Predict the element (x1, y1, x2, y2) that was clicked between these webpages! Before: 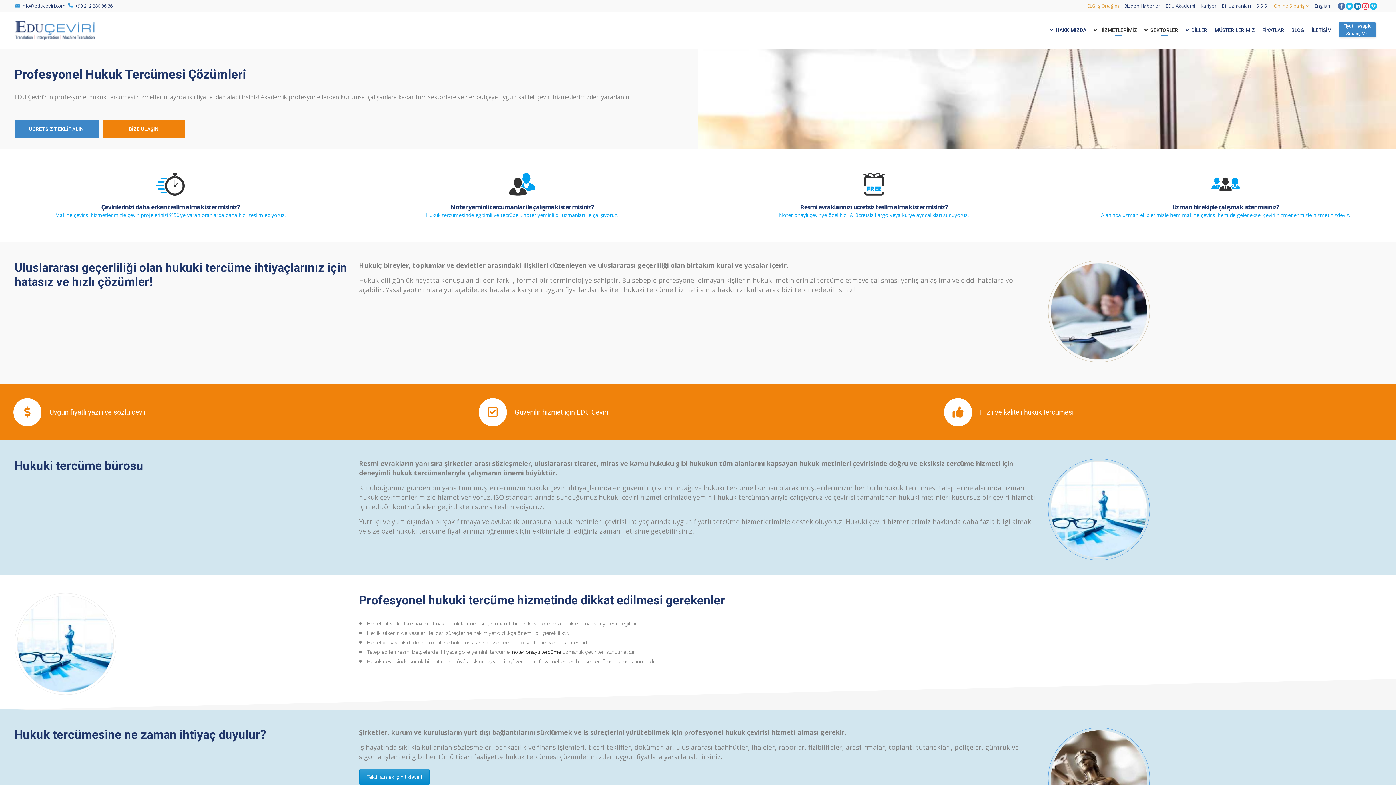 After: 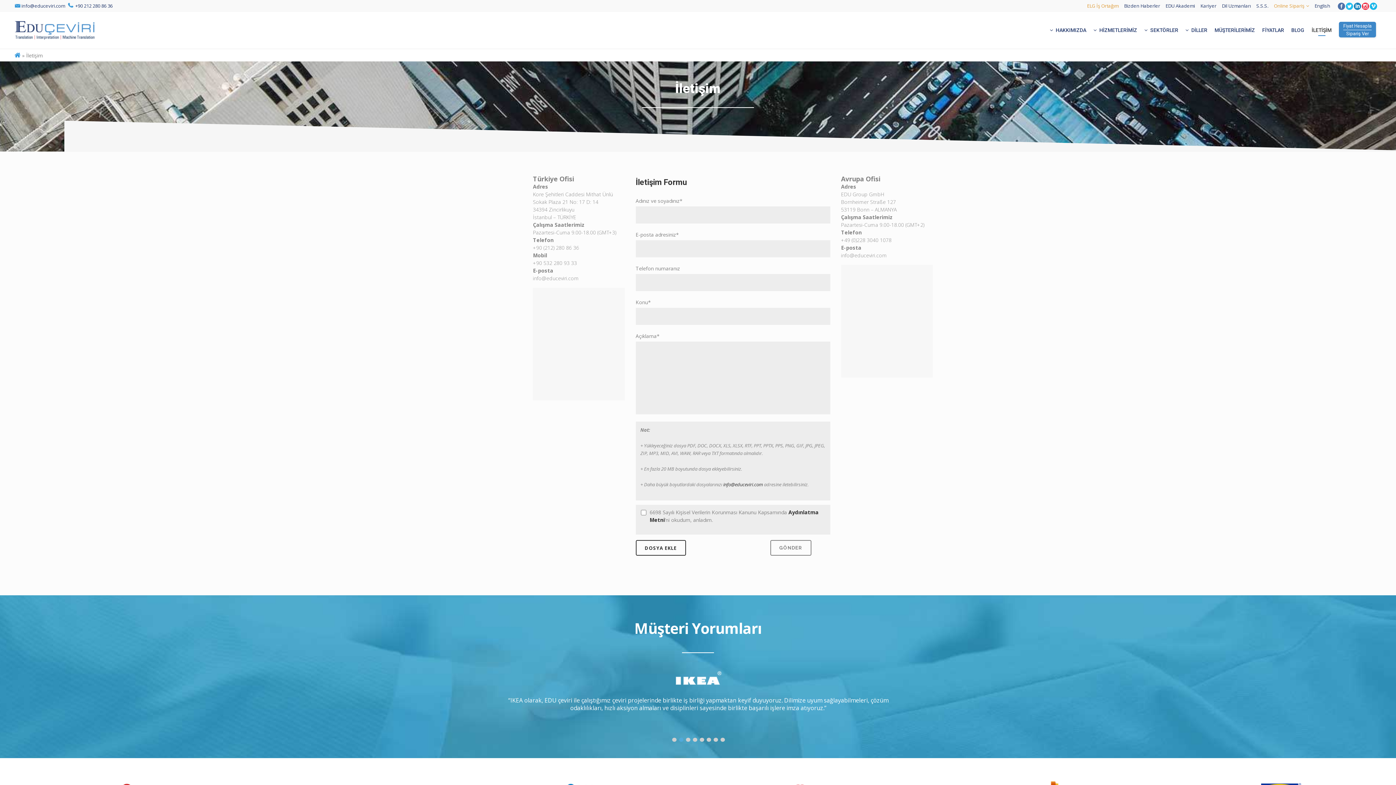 Action: label: BİZE ULAŞIN bbox: (102, 120, 185, 138)